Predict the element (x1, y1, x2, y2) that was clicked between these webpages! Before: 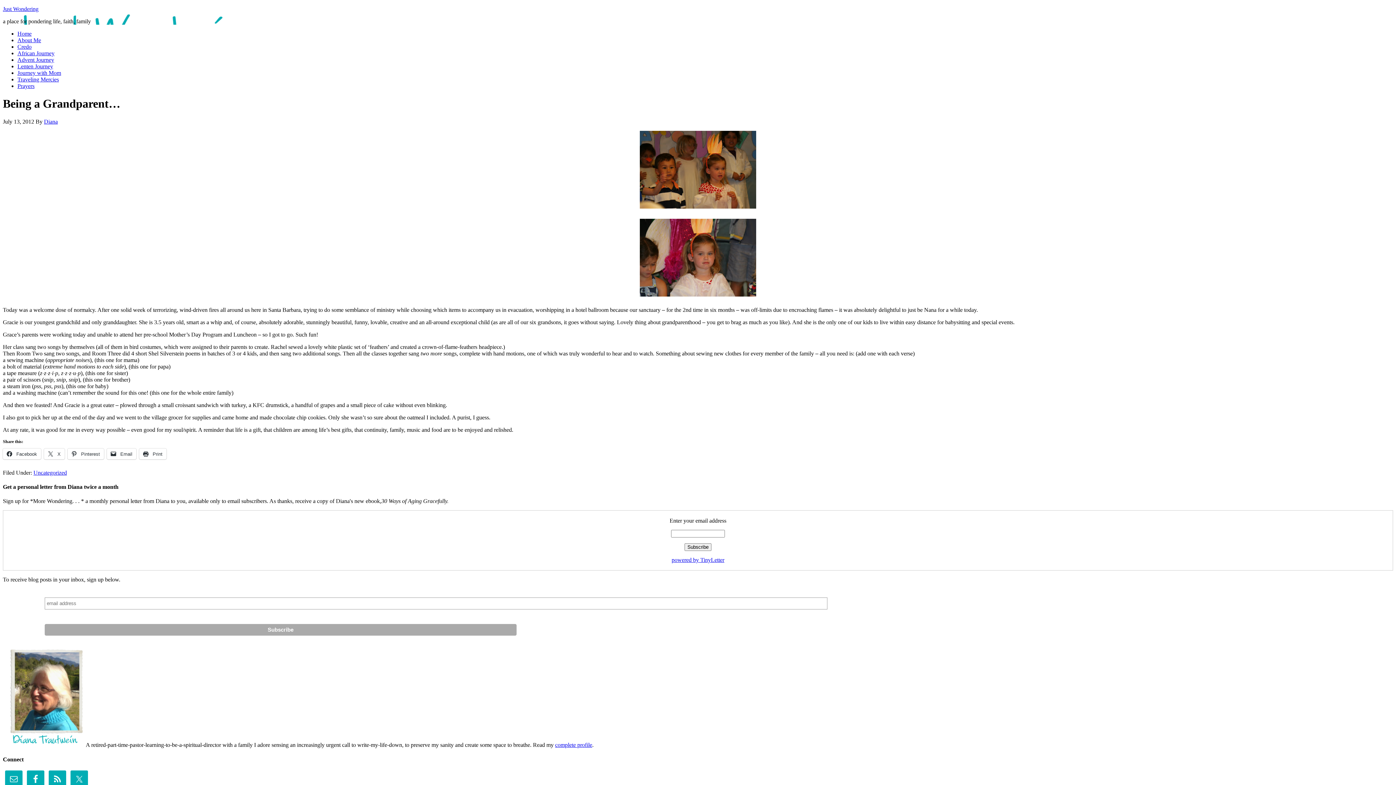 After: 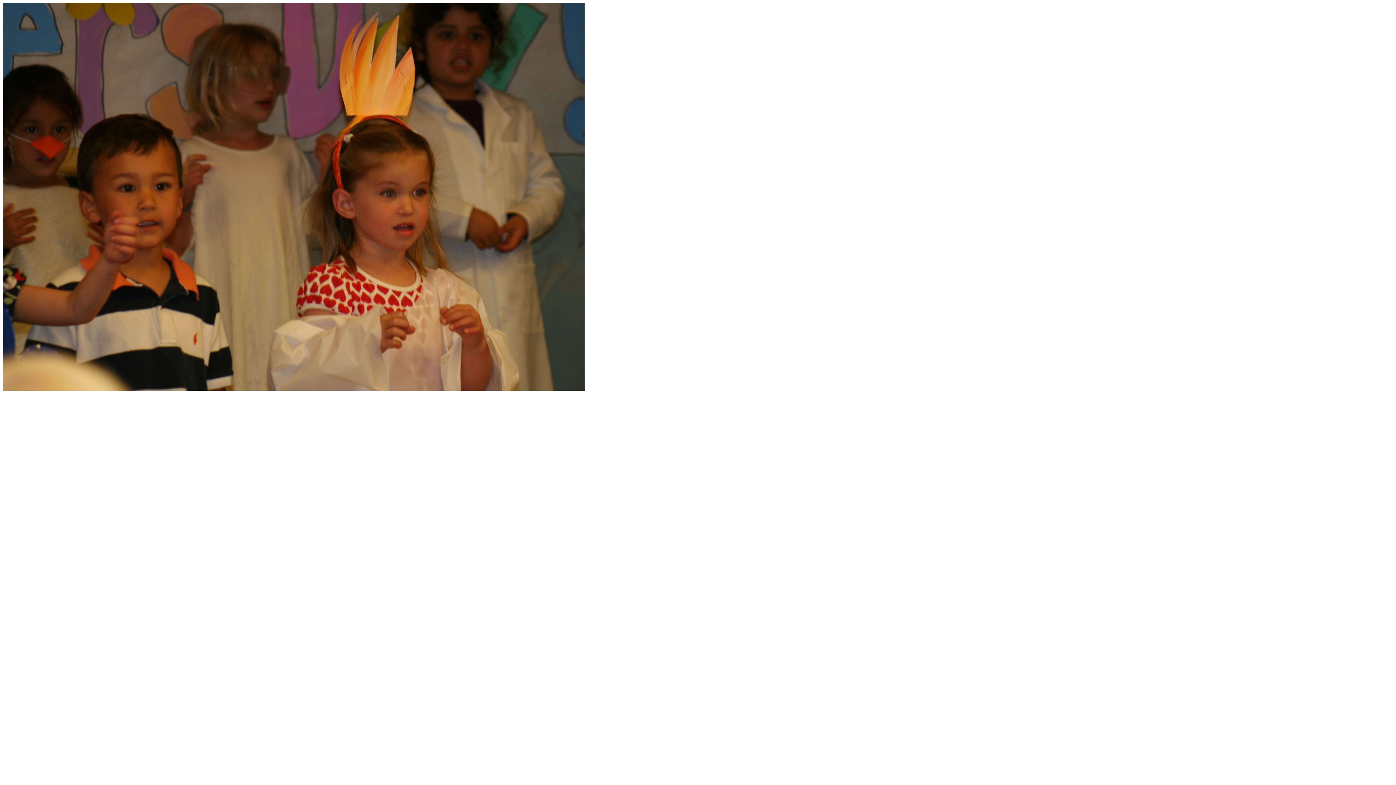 Action: bbox: (2, 130, 1393, 208)